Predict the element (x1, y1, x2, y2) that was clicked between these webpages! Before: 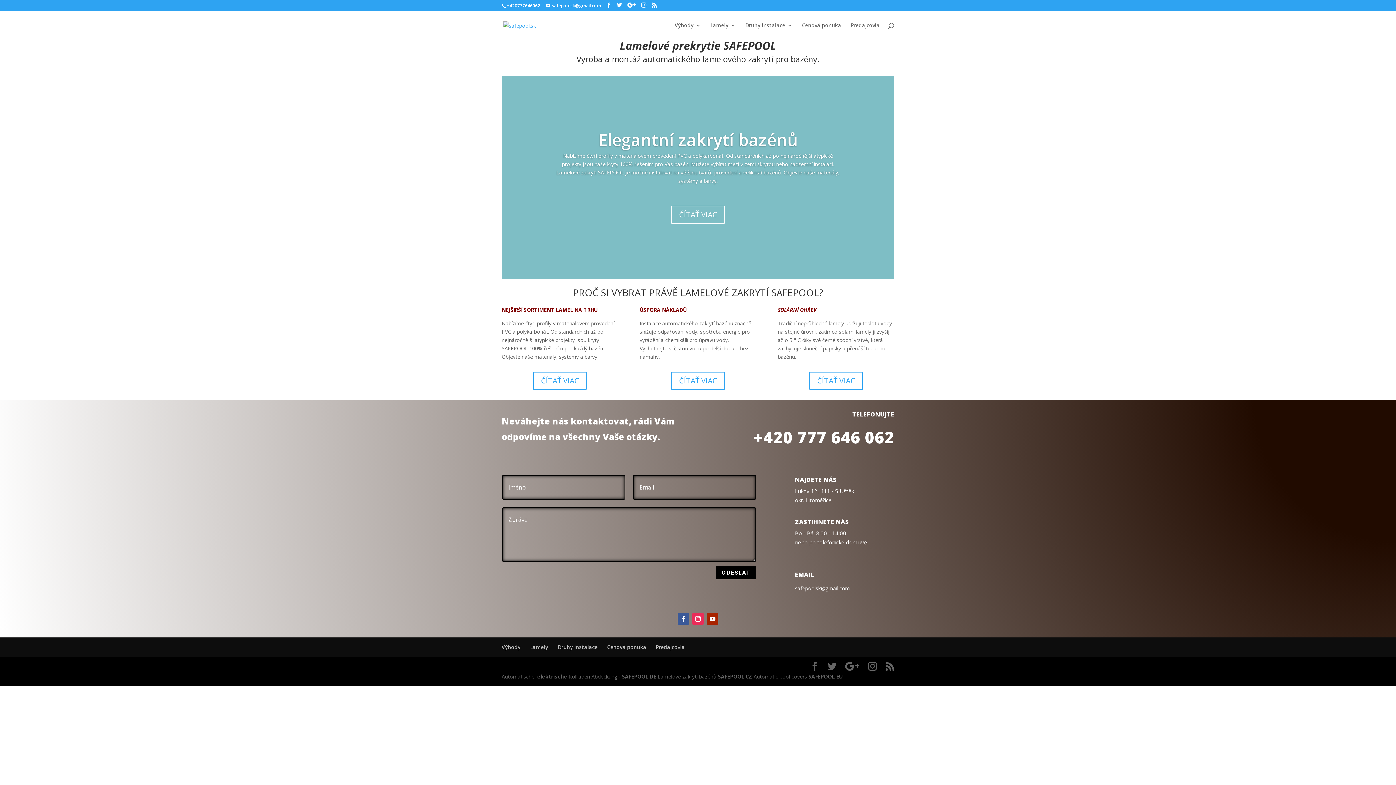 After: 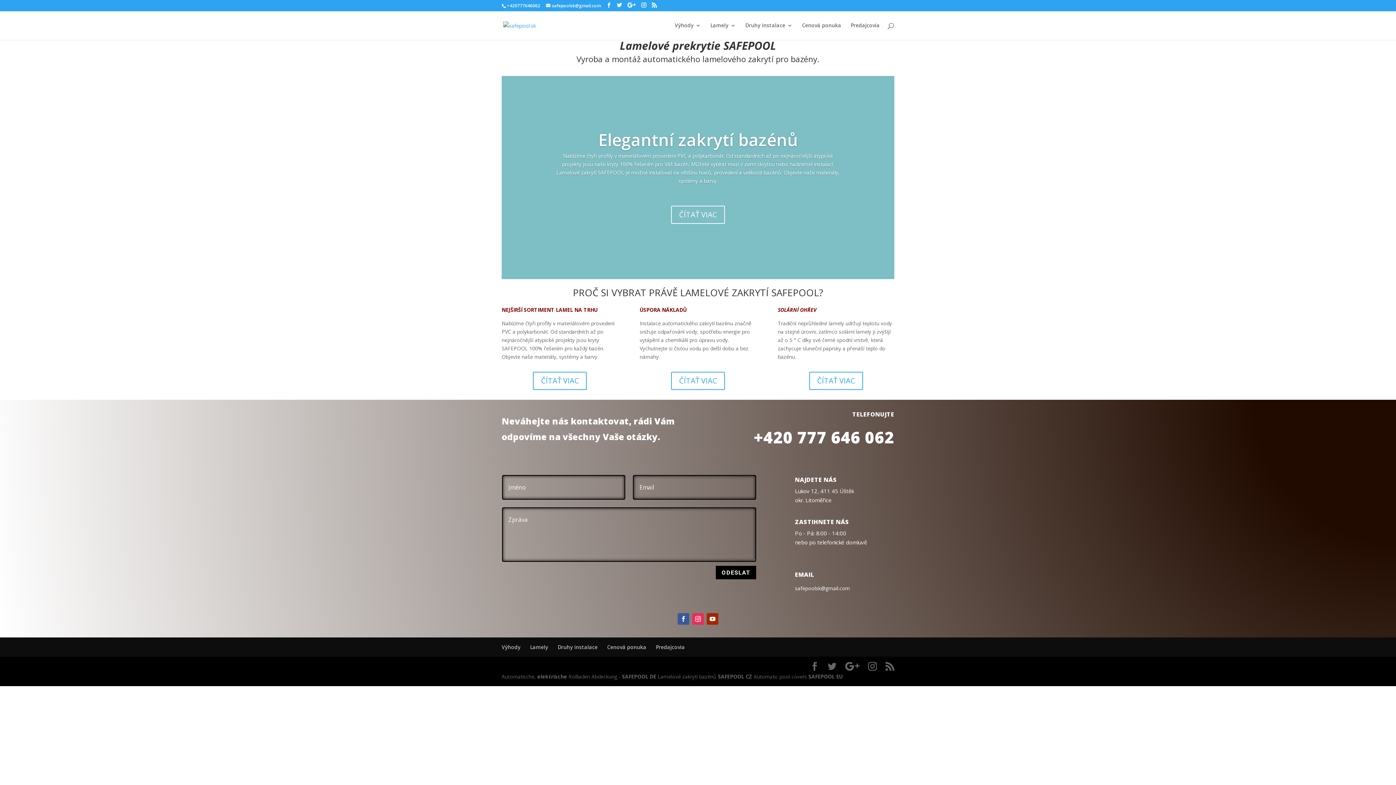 Action: bbox: (677, 613, 689, 625)